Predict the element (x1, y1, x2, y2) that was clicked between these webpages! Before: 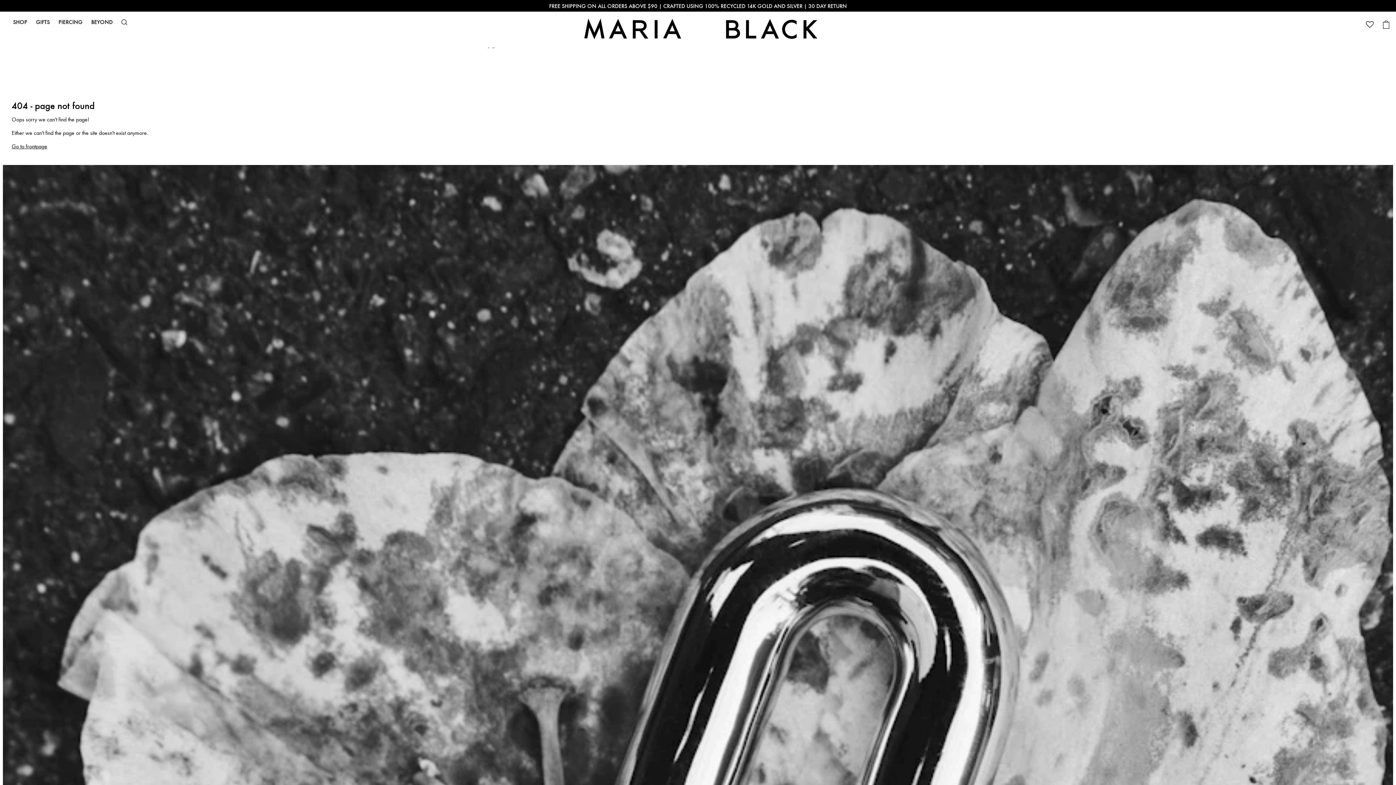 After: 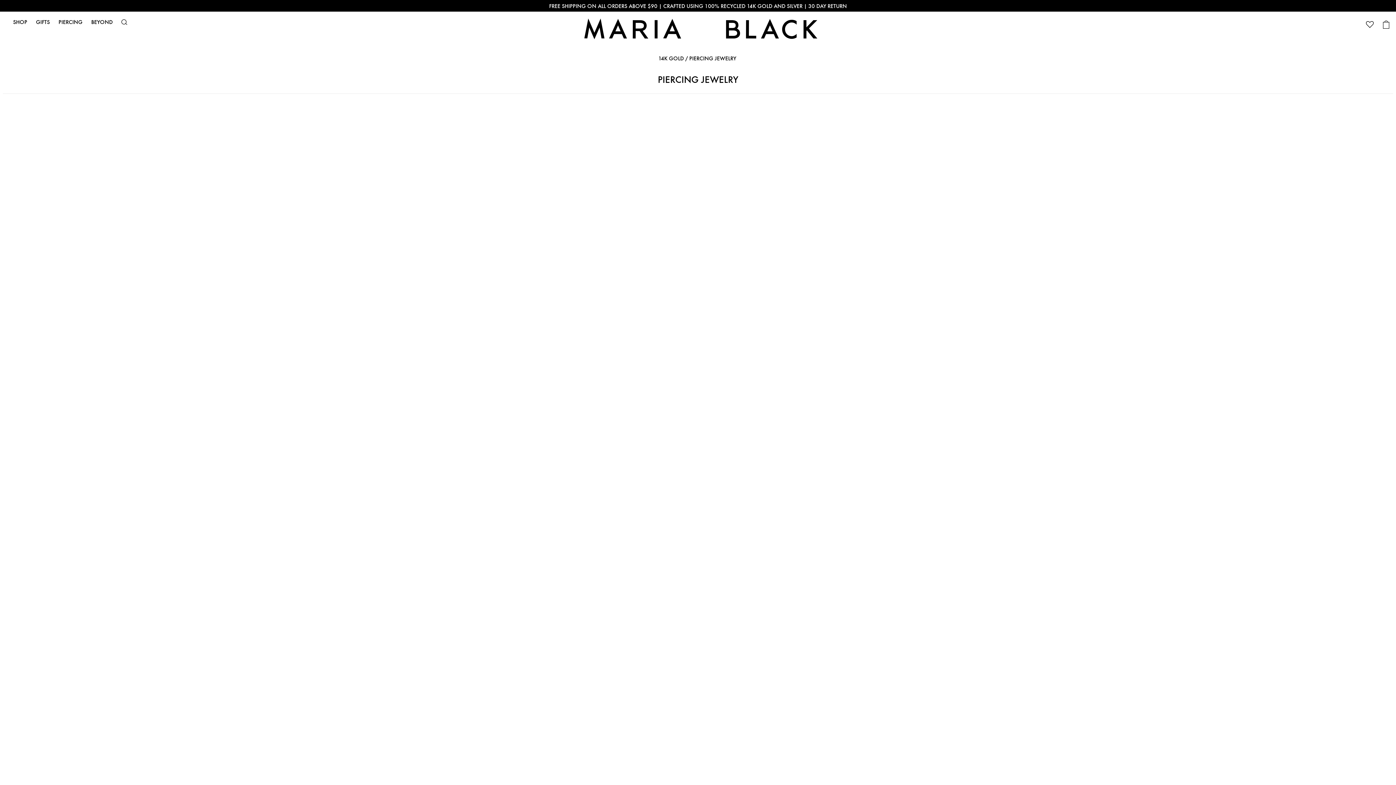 Action: bbox: (58, 19, 82, 24) label: PIERCING